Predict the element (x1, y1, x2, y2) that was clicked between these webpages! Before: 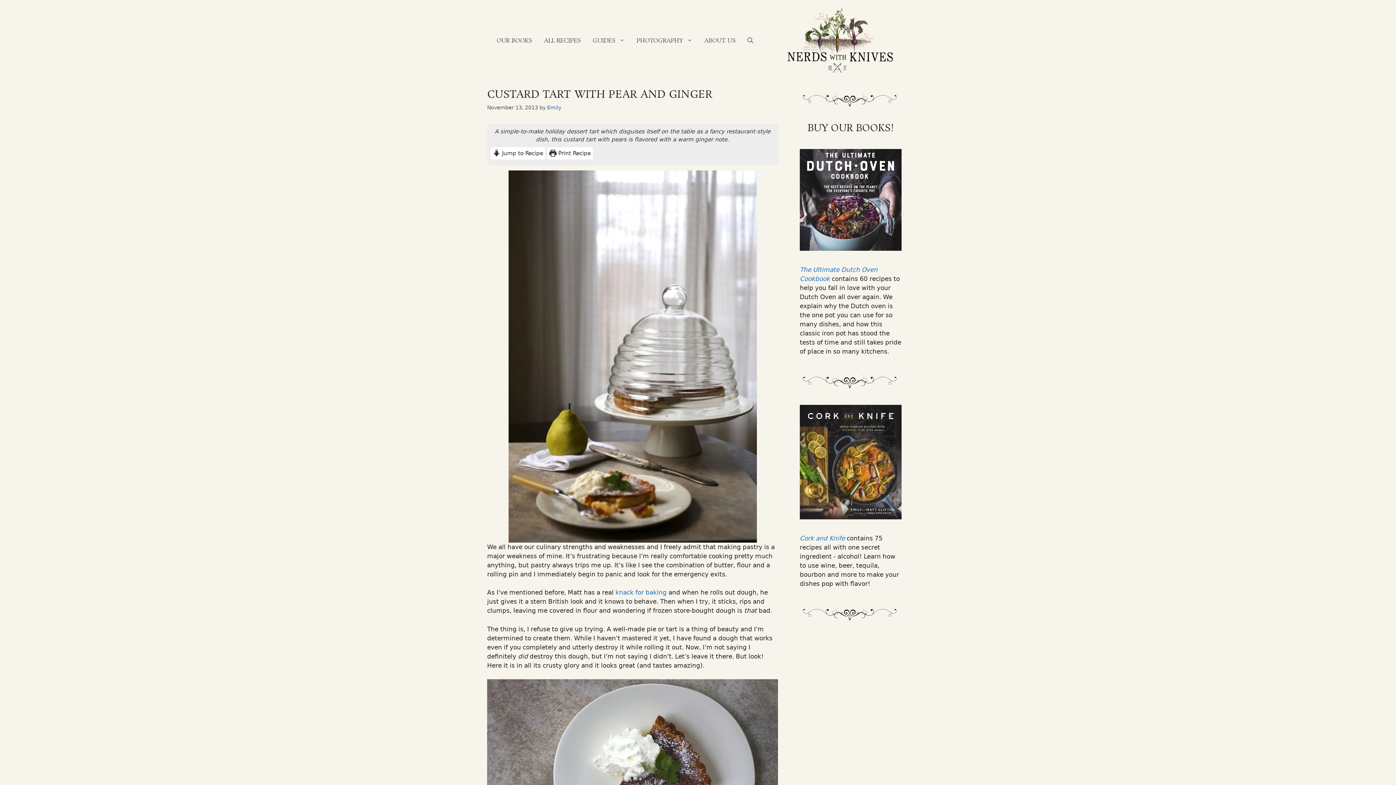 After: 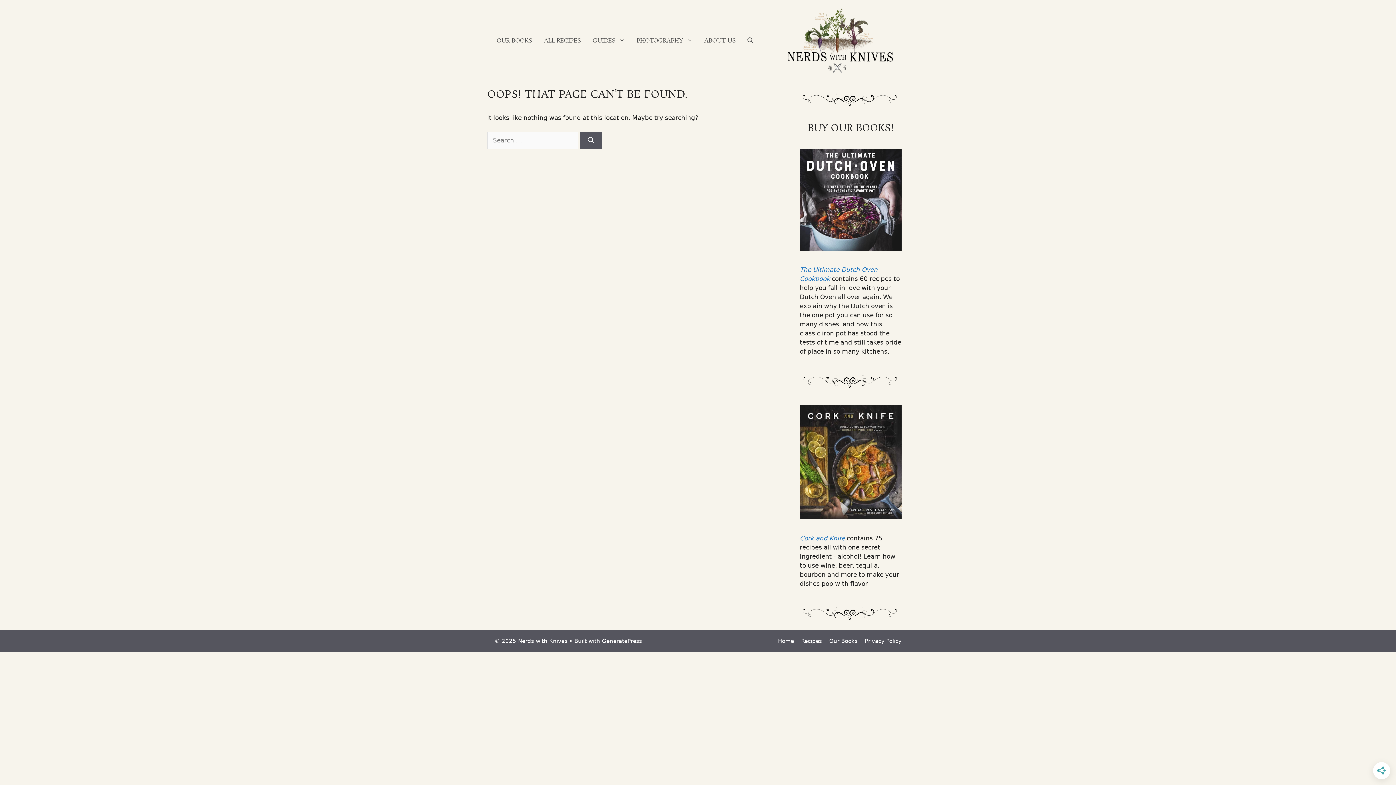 Action: bbox: (487, 170, 778, 542)